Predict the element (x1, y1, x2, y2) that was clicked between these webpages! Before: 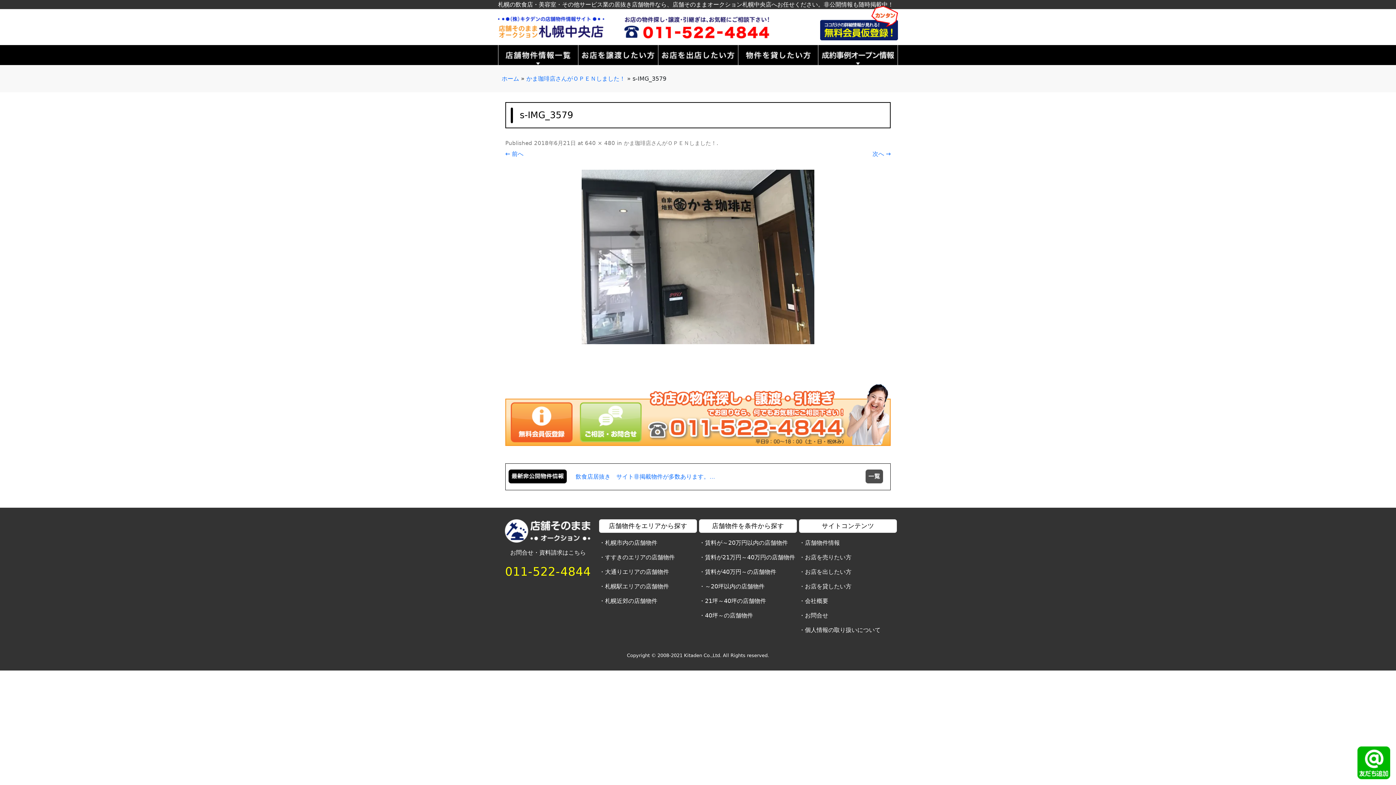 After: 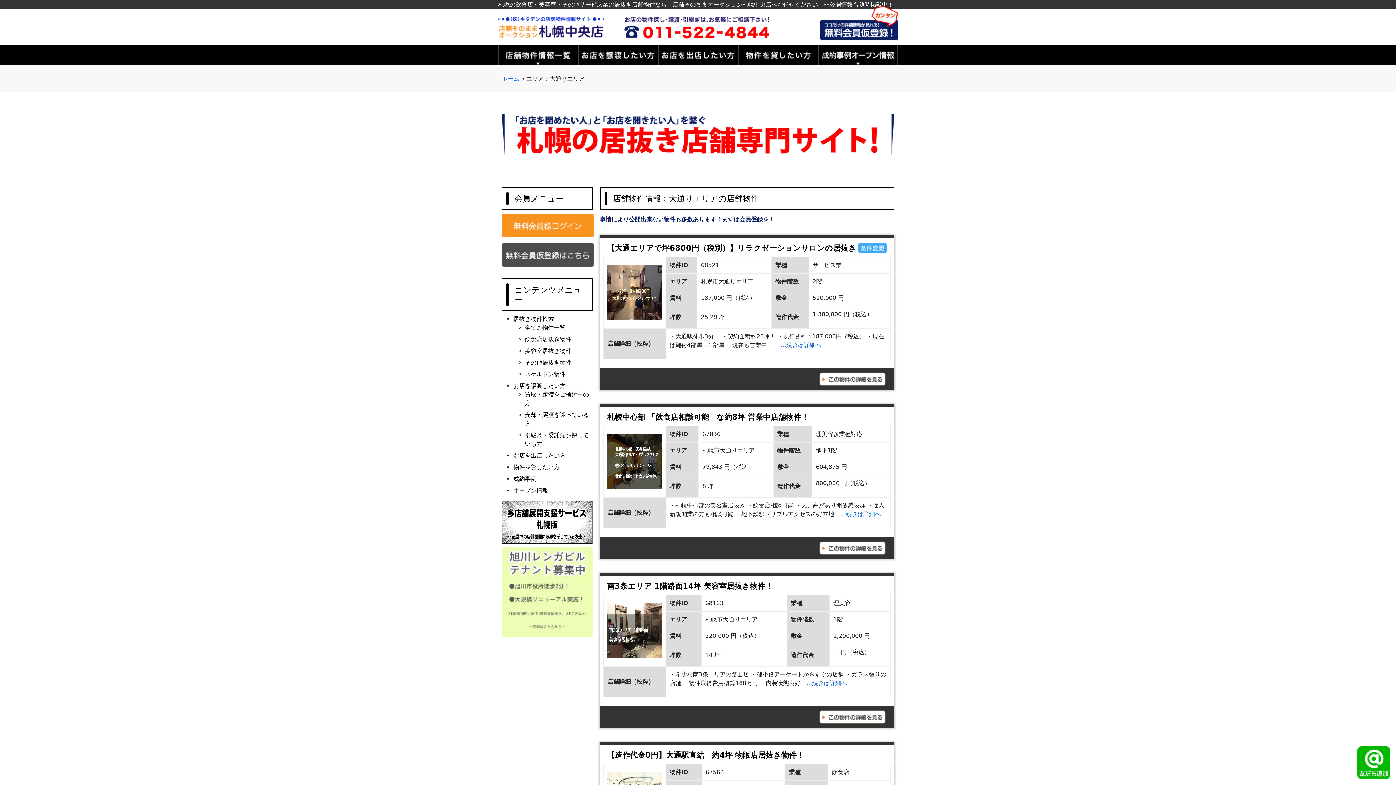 Action: label: 大通りエリアの店舗物件 bbox: (605, 568, 669, 575)